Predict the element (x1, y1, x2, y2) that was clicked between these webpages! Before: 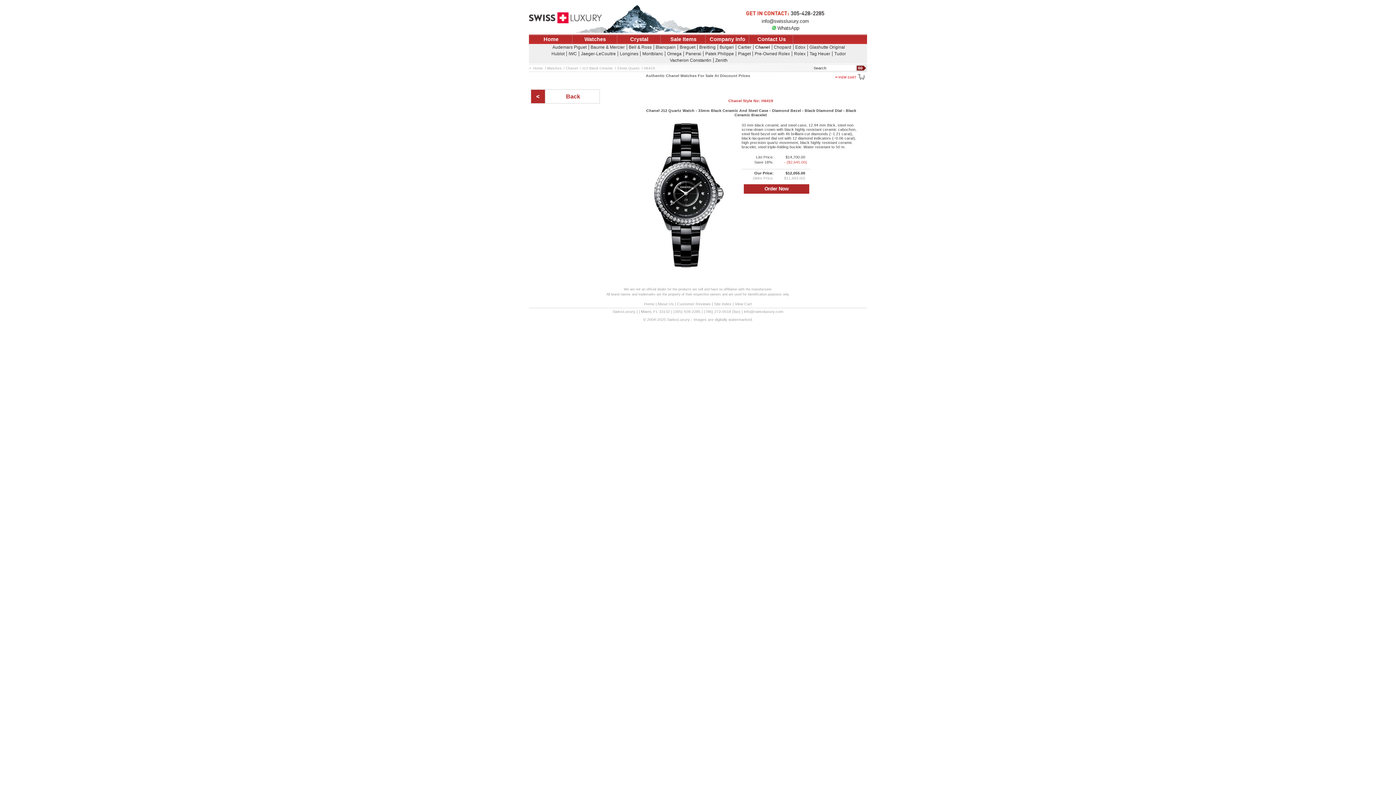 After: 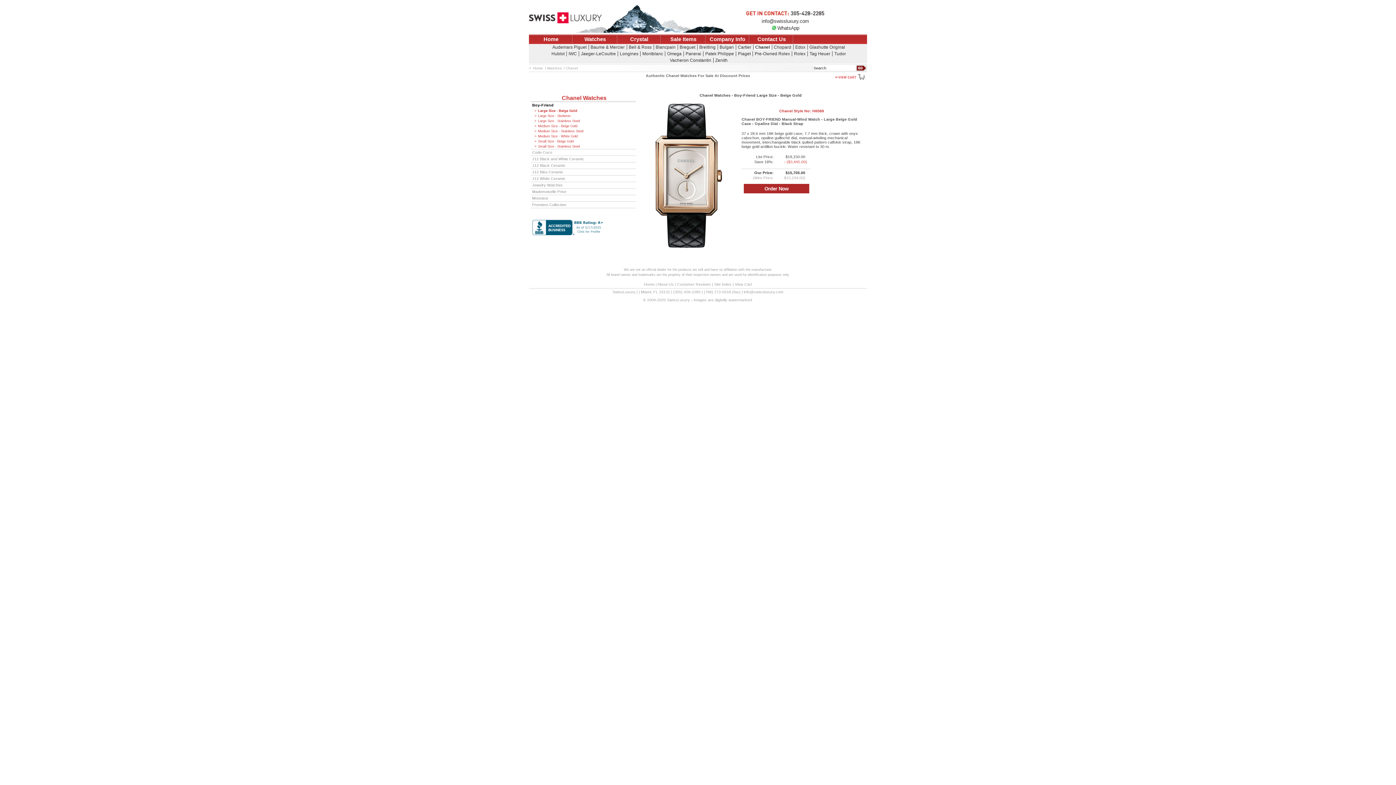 Action: label: Chanel bbox: (753, 44, 771, 49)